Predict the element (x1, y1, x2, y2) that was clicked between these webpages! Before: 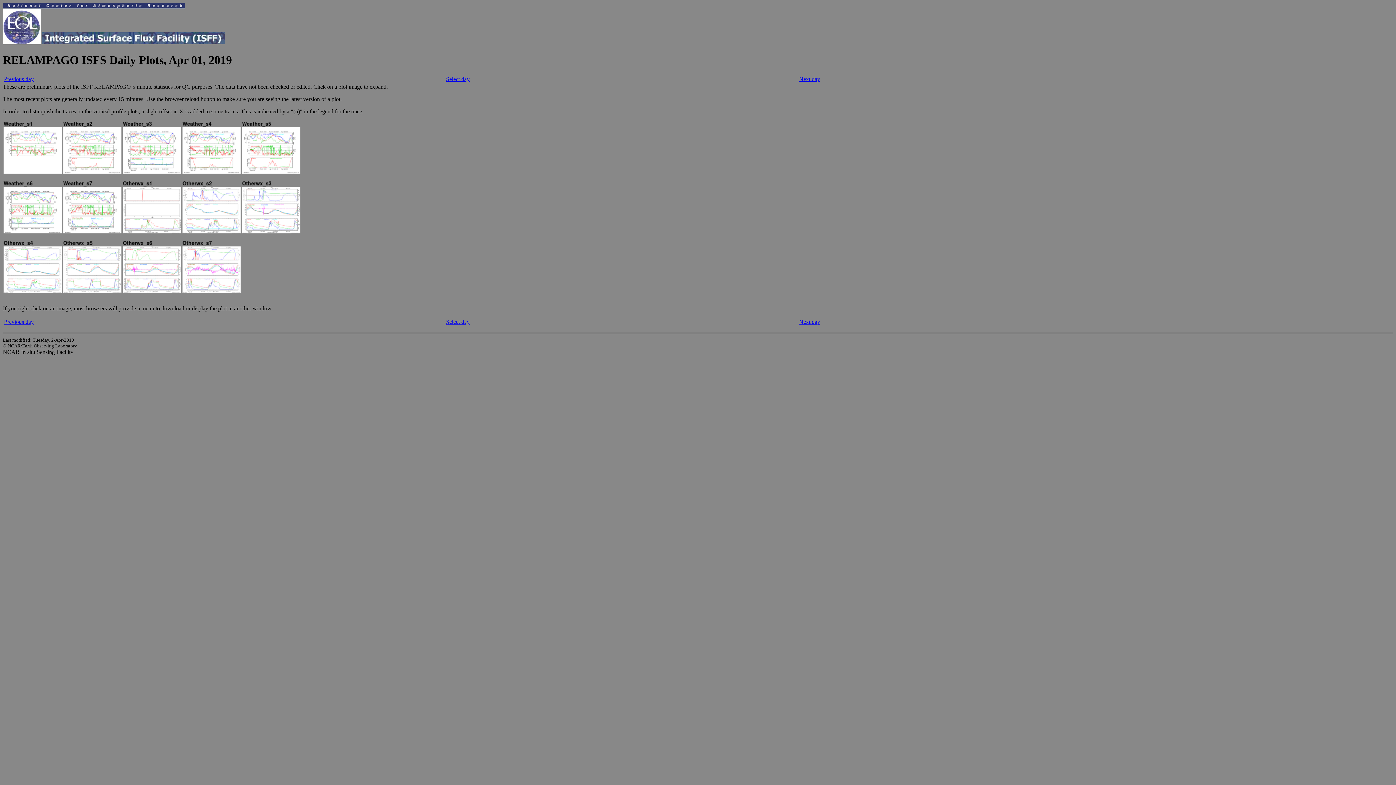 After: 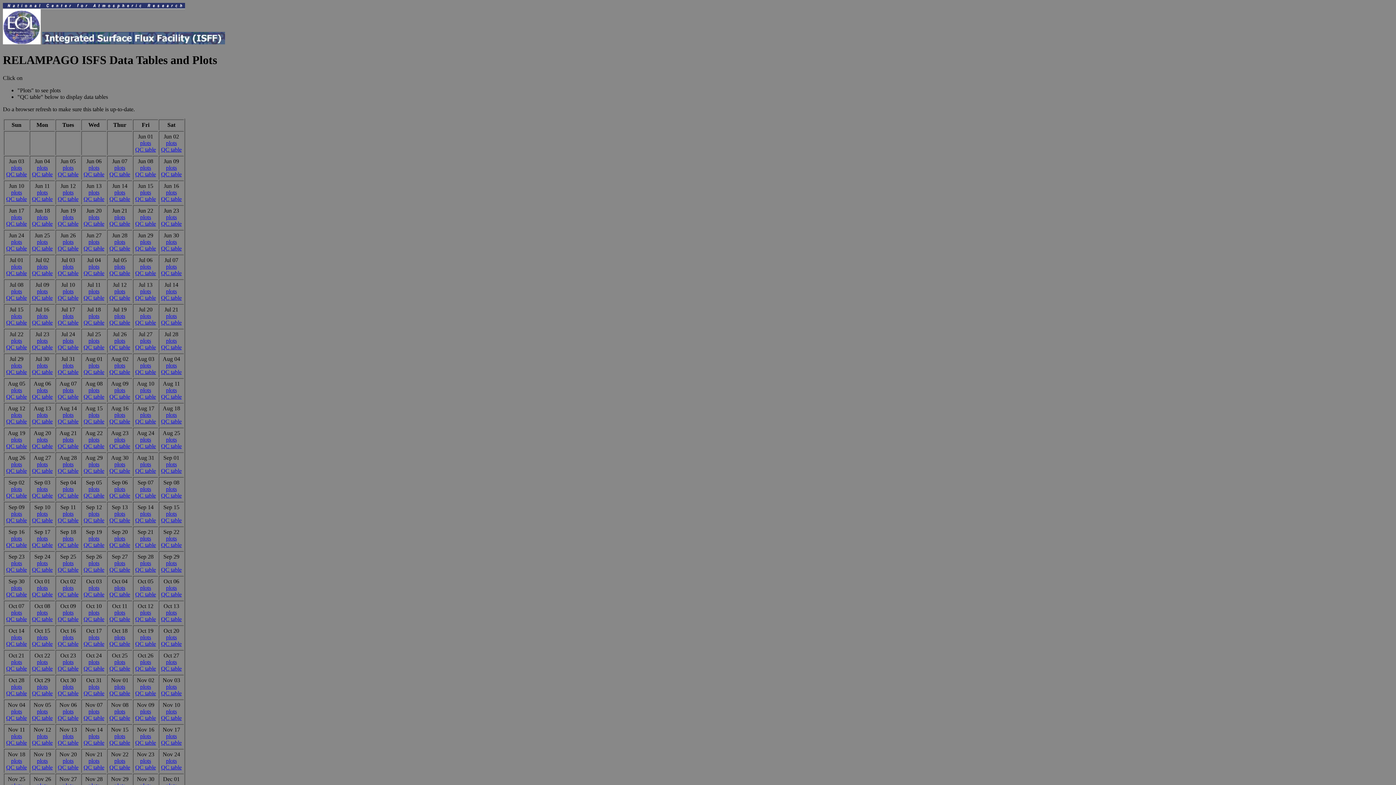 Action: label: Select day bbox: (446, 75, 469, 82)